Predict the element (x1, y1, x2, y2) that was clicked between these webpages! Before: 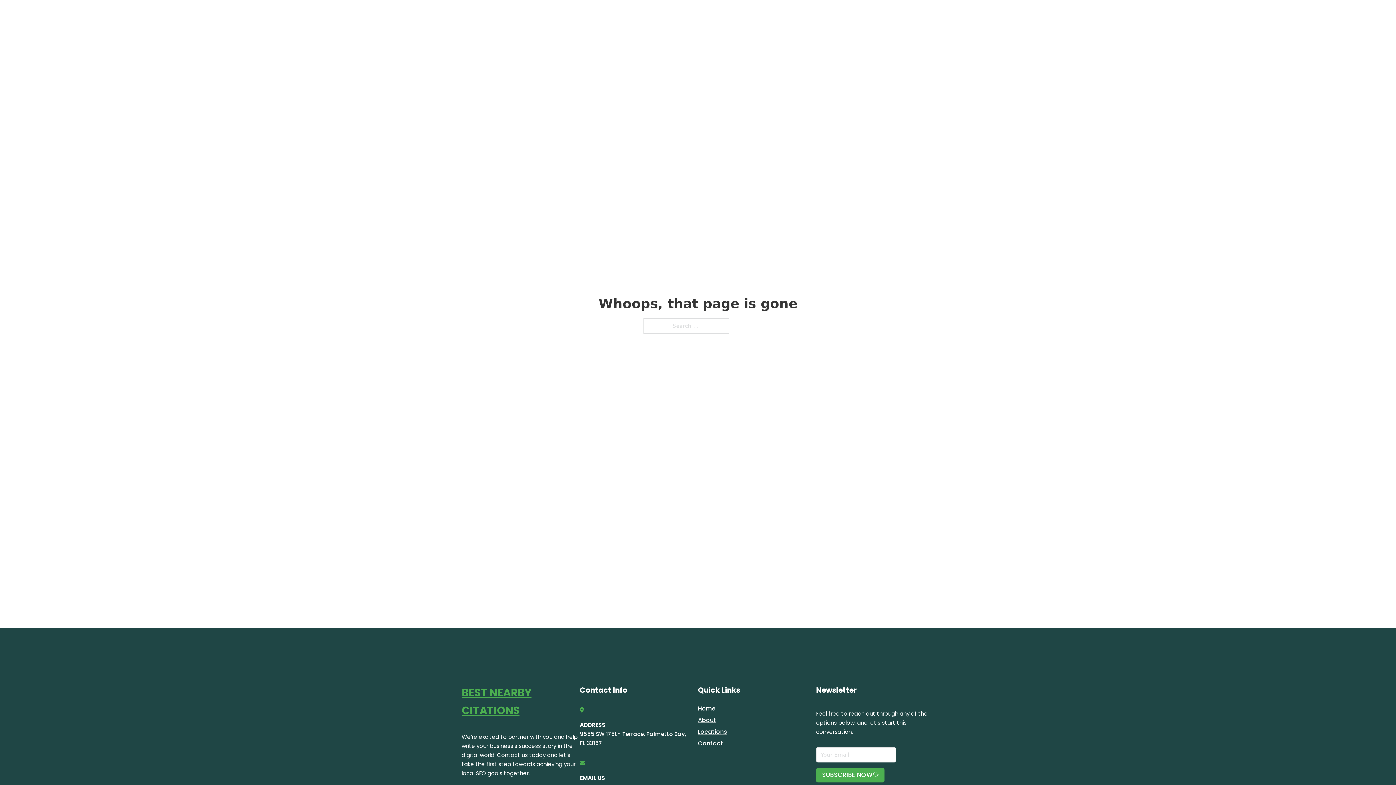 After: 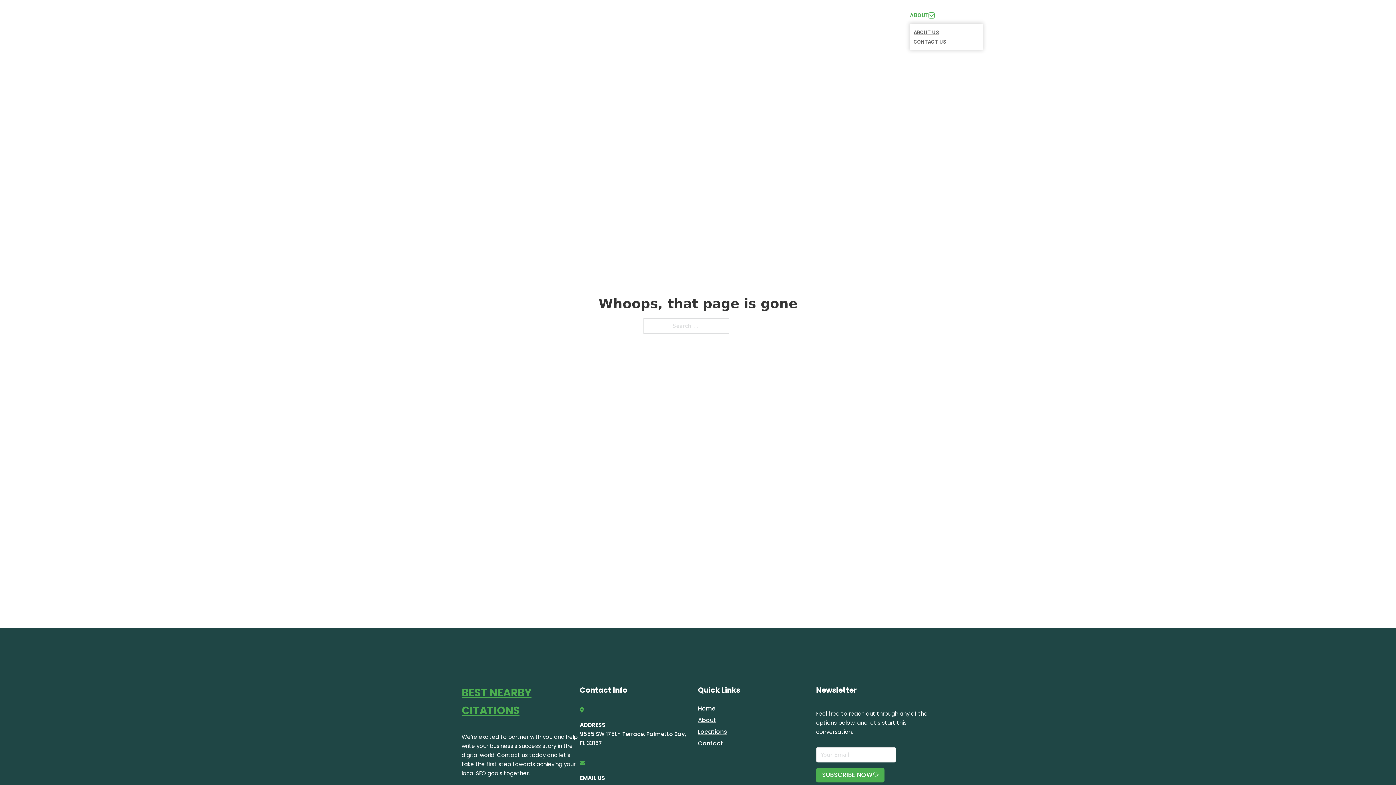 Action: bbox: (929, 12, 934, 18) label: Toggle dropdown